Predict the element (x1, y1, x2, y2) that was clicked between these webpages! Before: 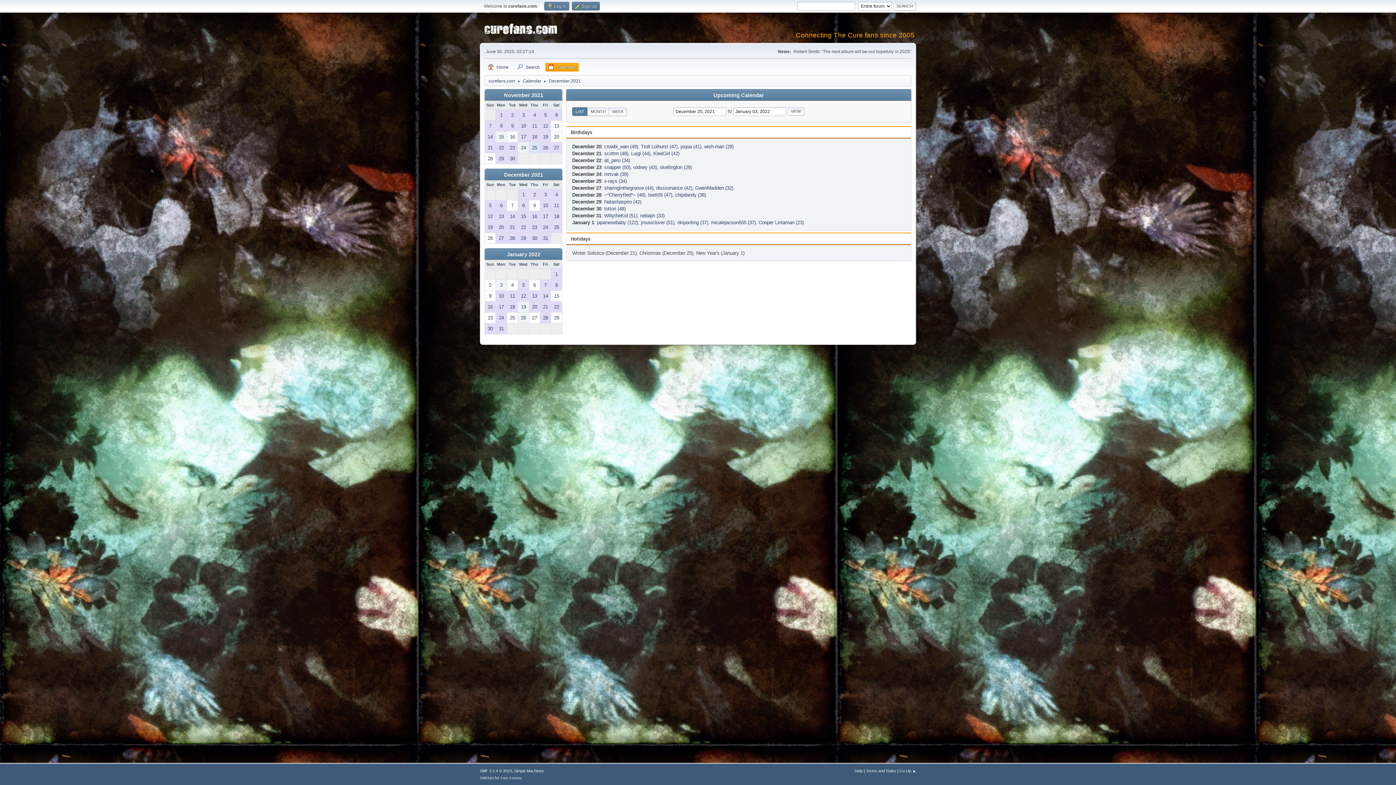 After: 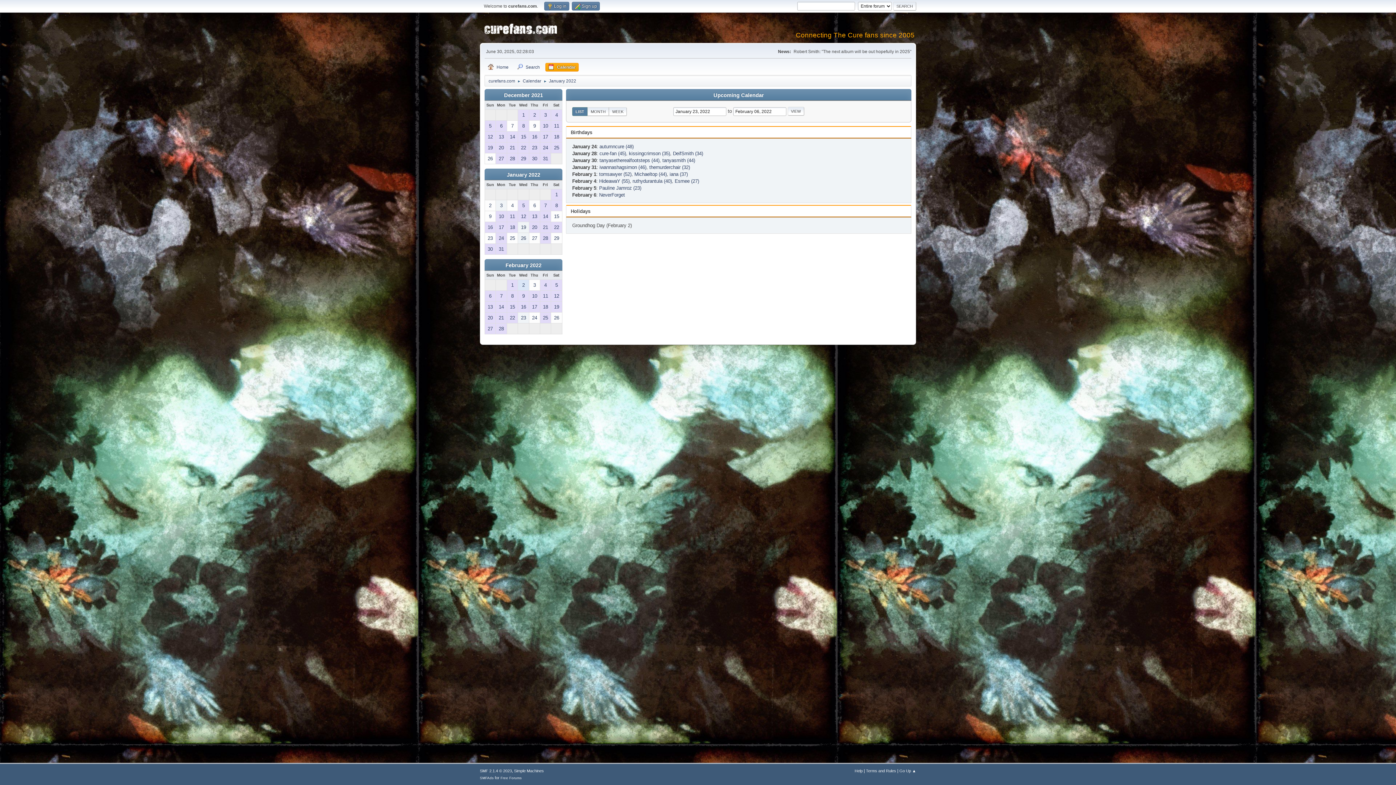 Action: label: 23 bbox: (485, 312, 495, 323)